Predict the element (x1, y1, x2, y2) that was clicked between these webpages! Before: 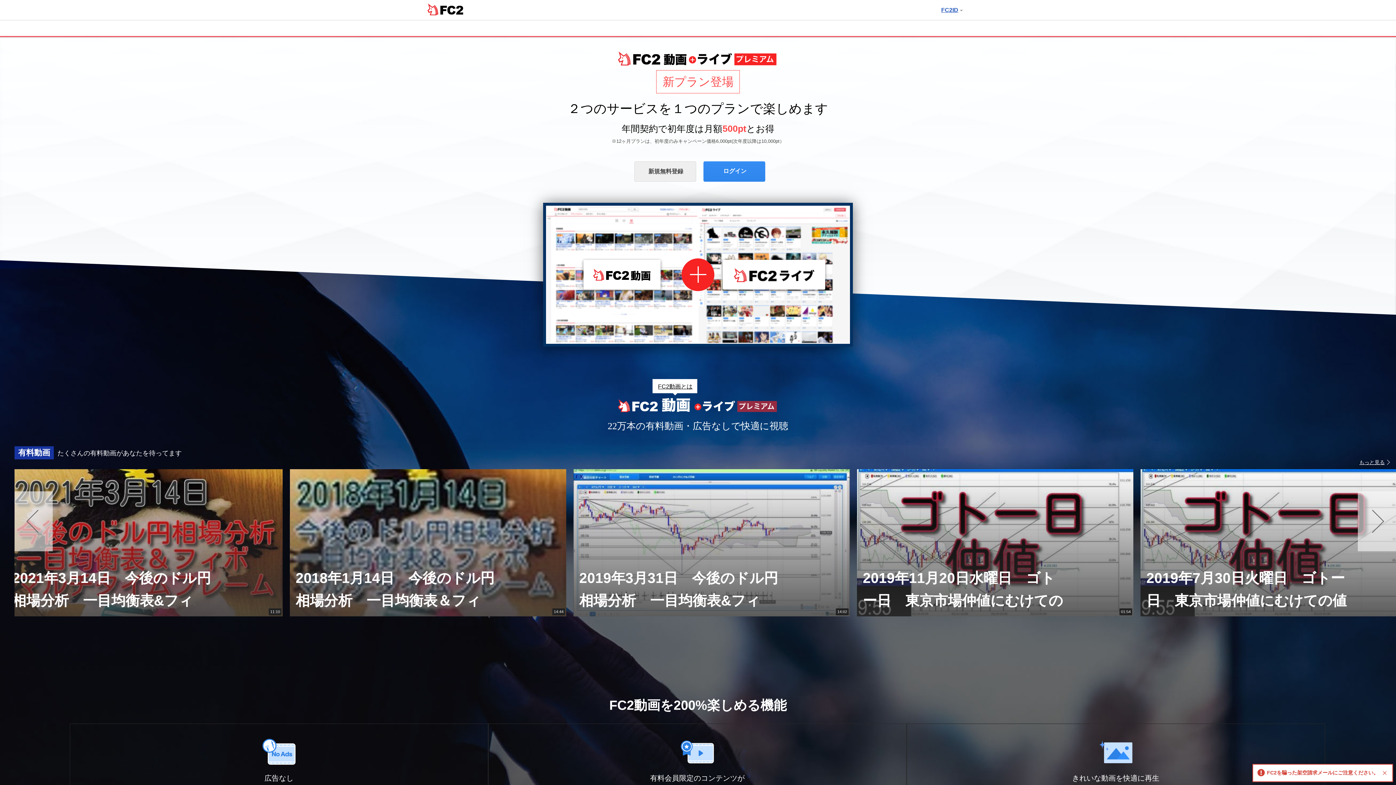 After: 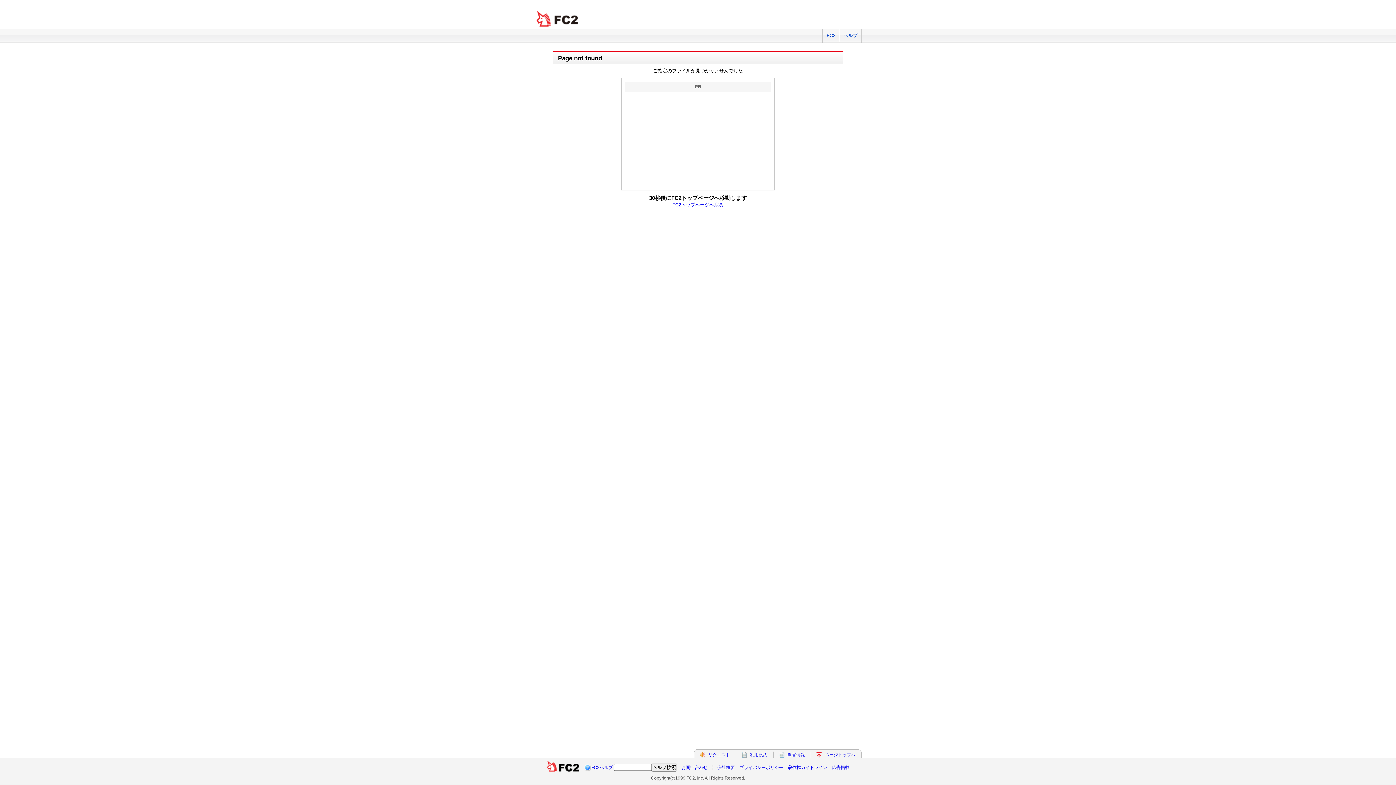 Action: bbox: (703, 161, 765, 181) label: ログイン